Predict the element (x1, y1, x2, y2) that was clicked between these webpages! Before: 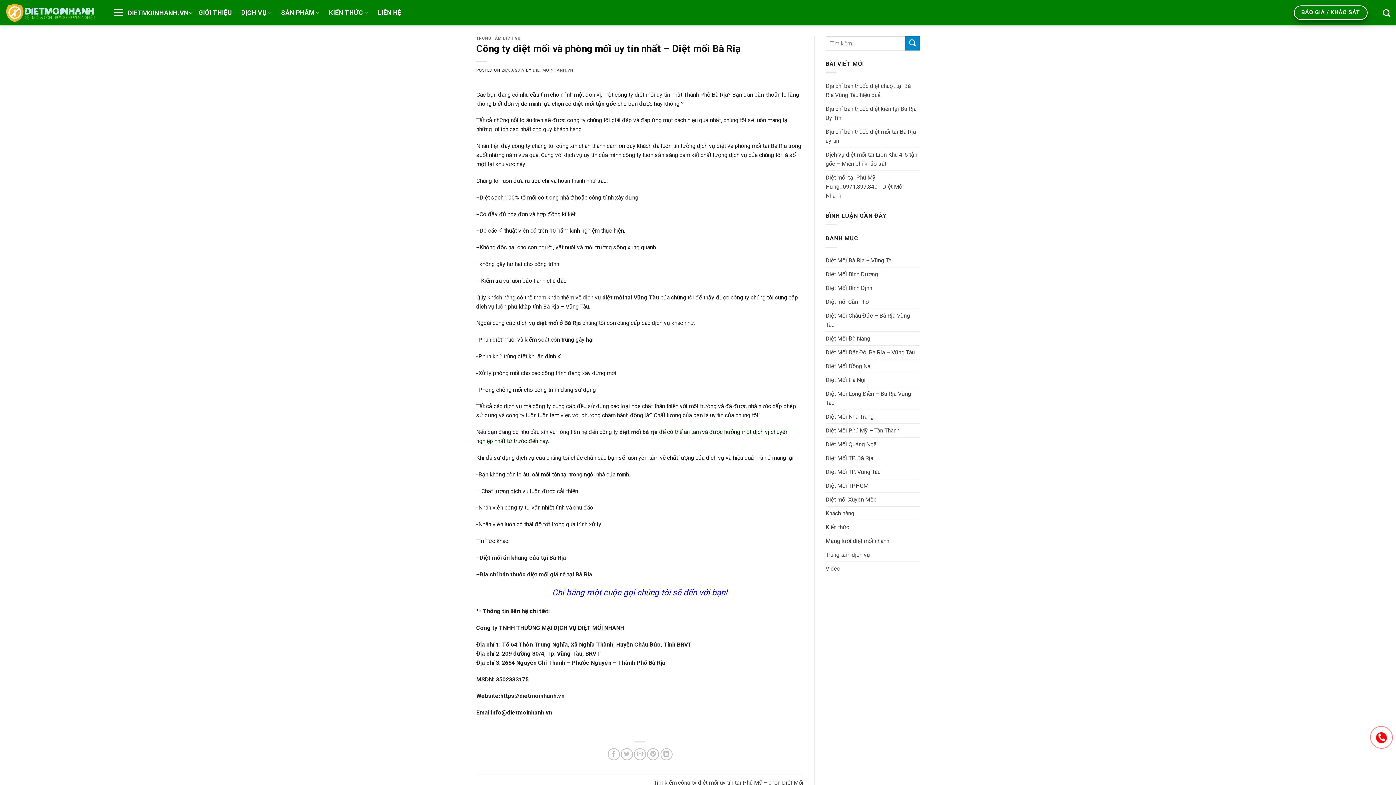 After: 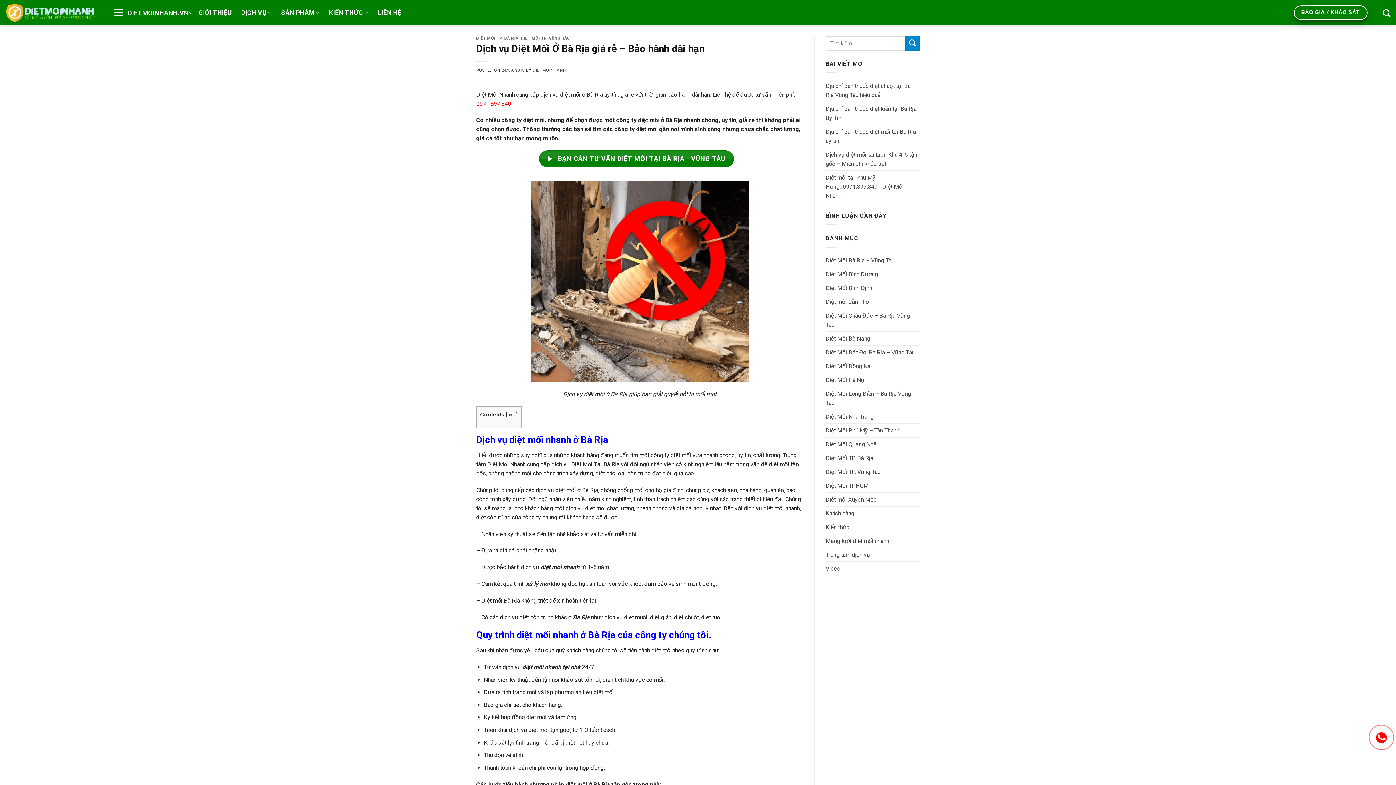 Action: label: diệt mối bà rịa  bbox: (619, 428, 659, 435)